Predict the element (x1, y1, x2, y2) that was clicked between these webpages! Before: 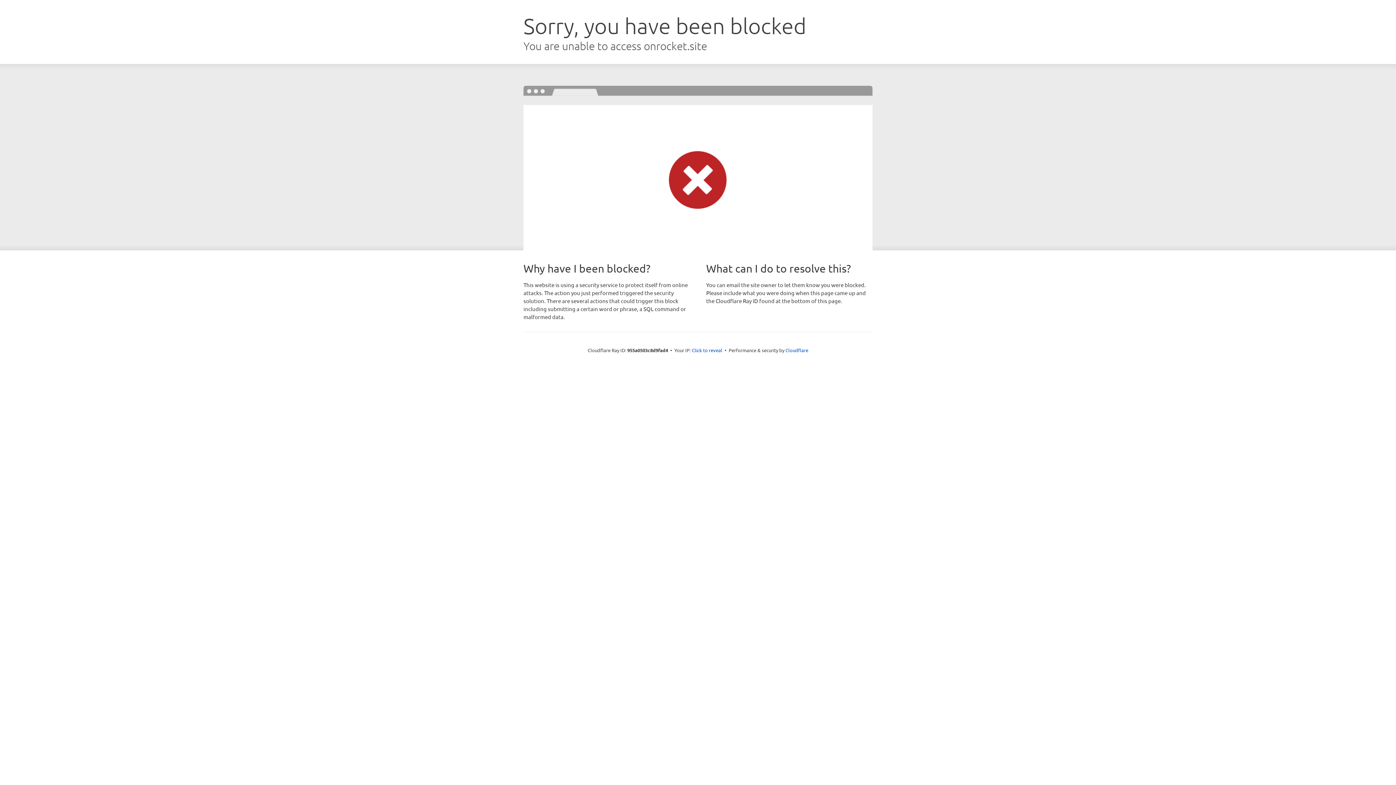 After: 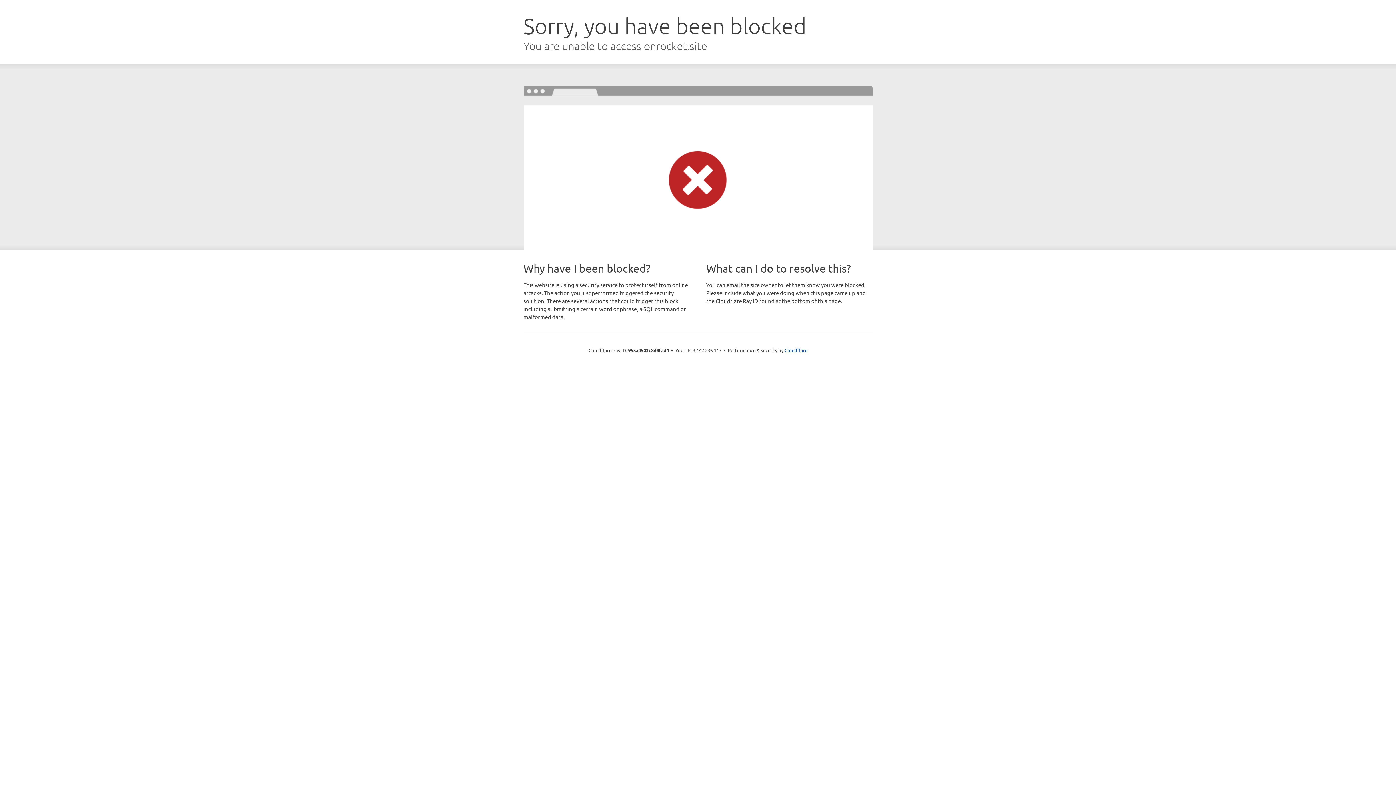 Action: label: Click to reveal bbox: (692, 346, 722, 353)